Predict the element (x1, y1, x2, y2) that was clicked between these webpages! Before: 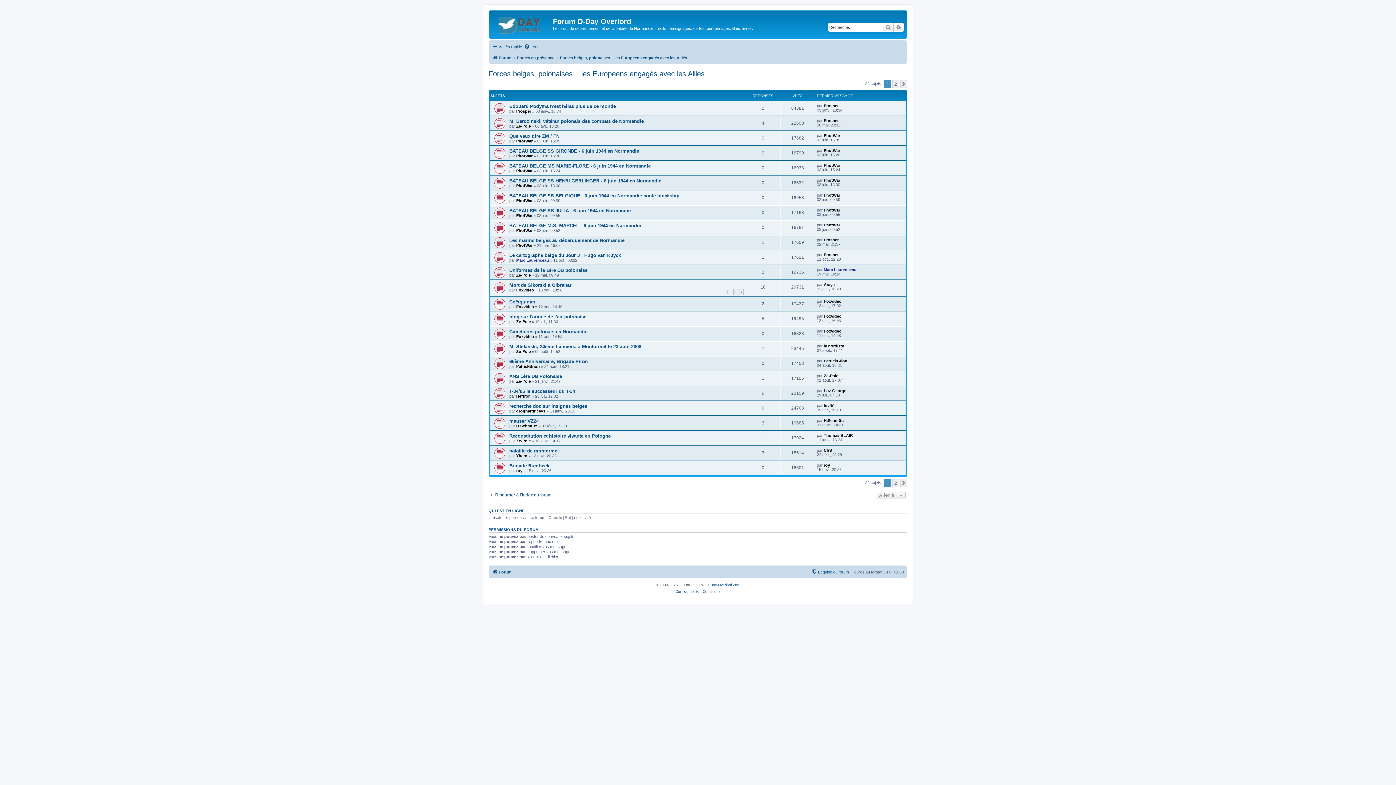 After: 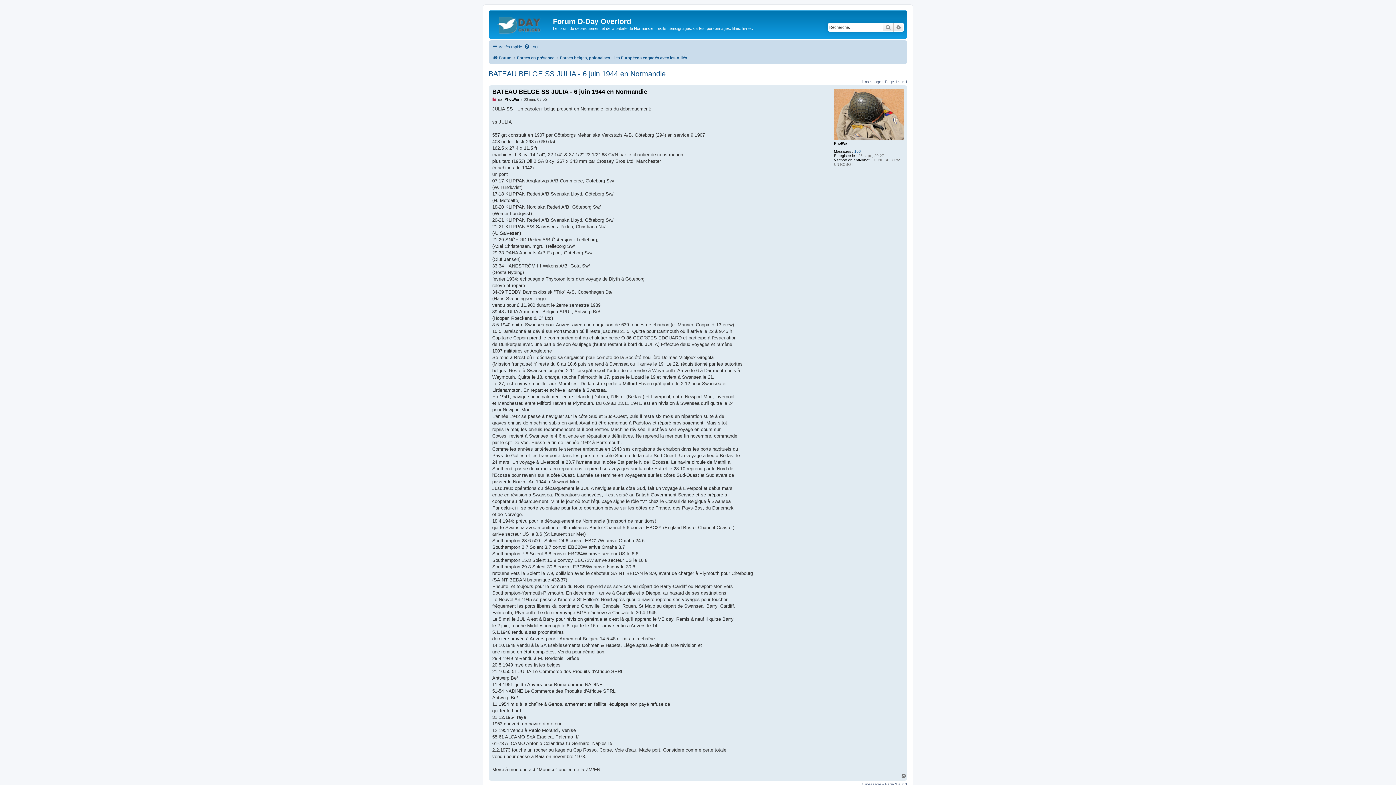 Action: bbox: (509, 207, 630, 213) label: BATEAU BELGE SS JULIA - 6 juin 1944 en Normandie